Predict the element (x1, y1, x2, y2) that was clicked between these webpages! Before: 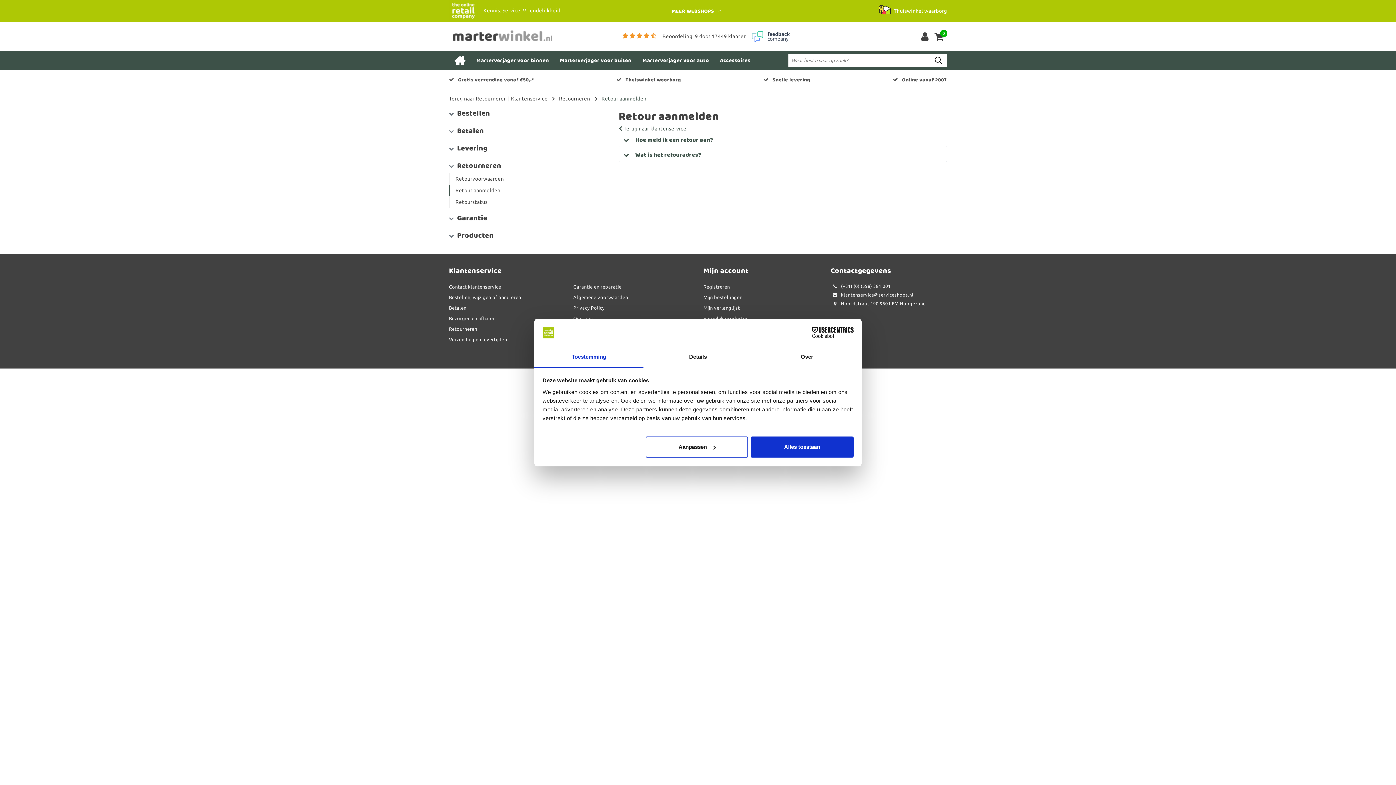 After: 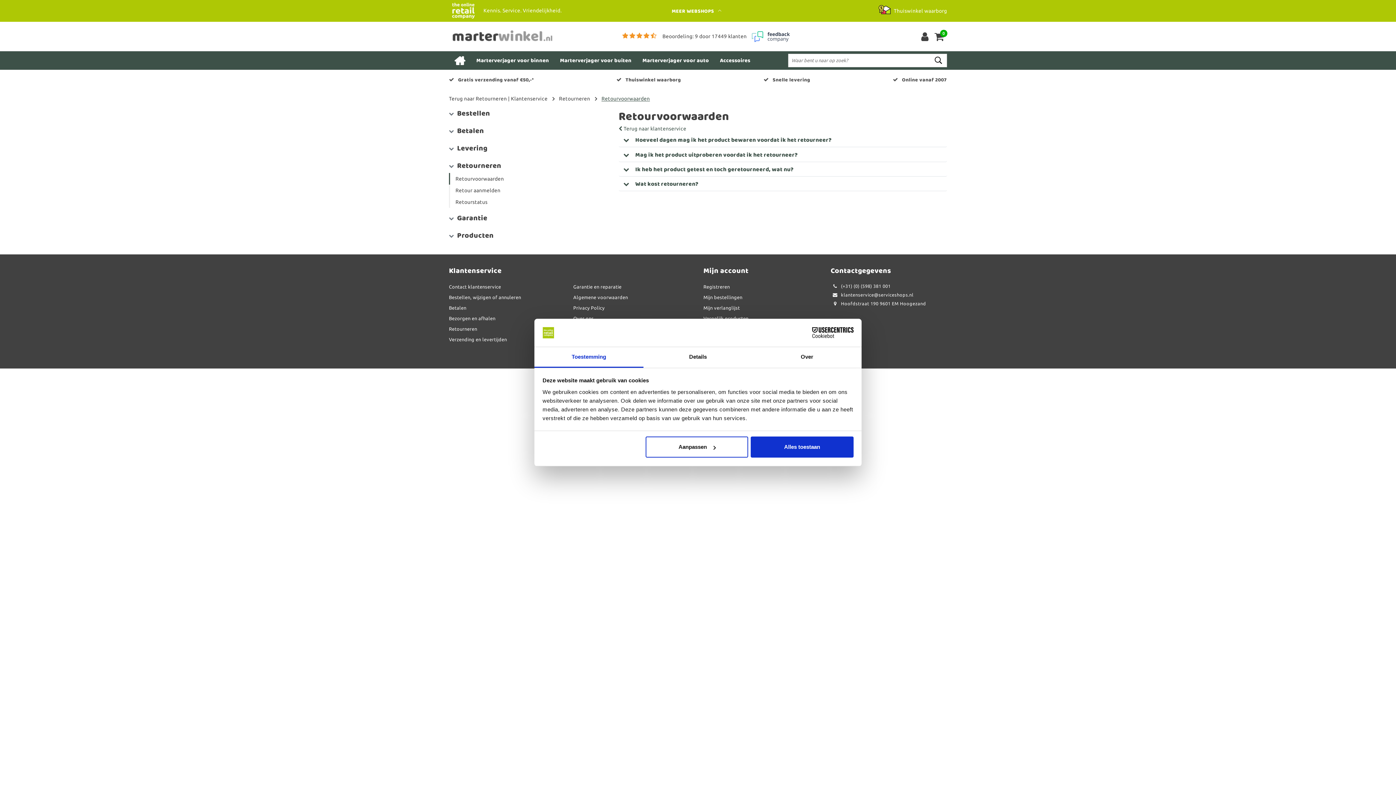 Action: label: Retourvoorwaarden bbox: (455, 176, 504, 181)